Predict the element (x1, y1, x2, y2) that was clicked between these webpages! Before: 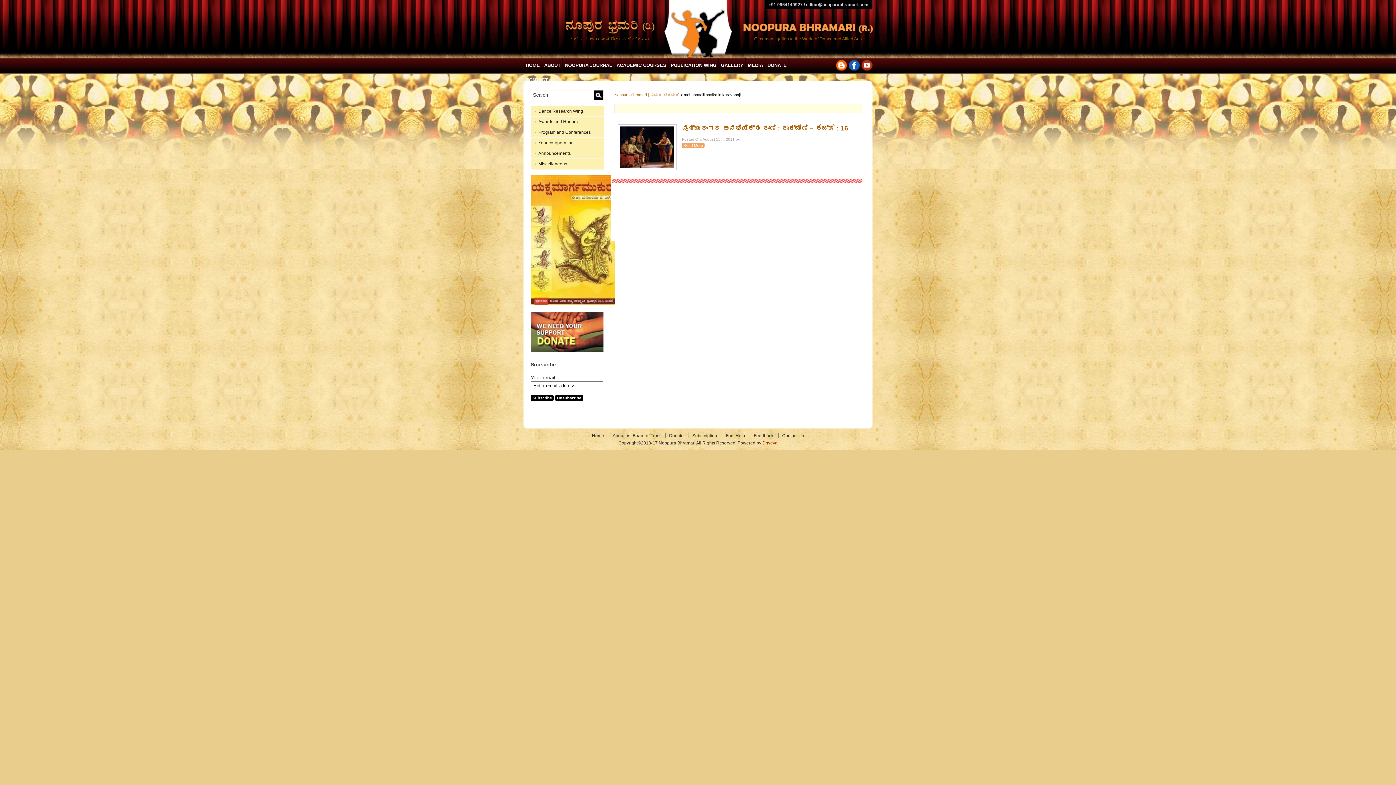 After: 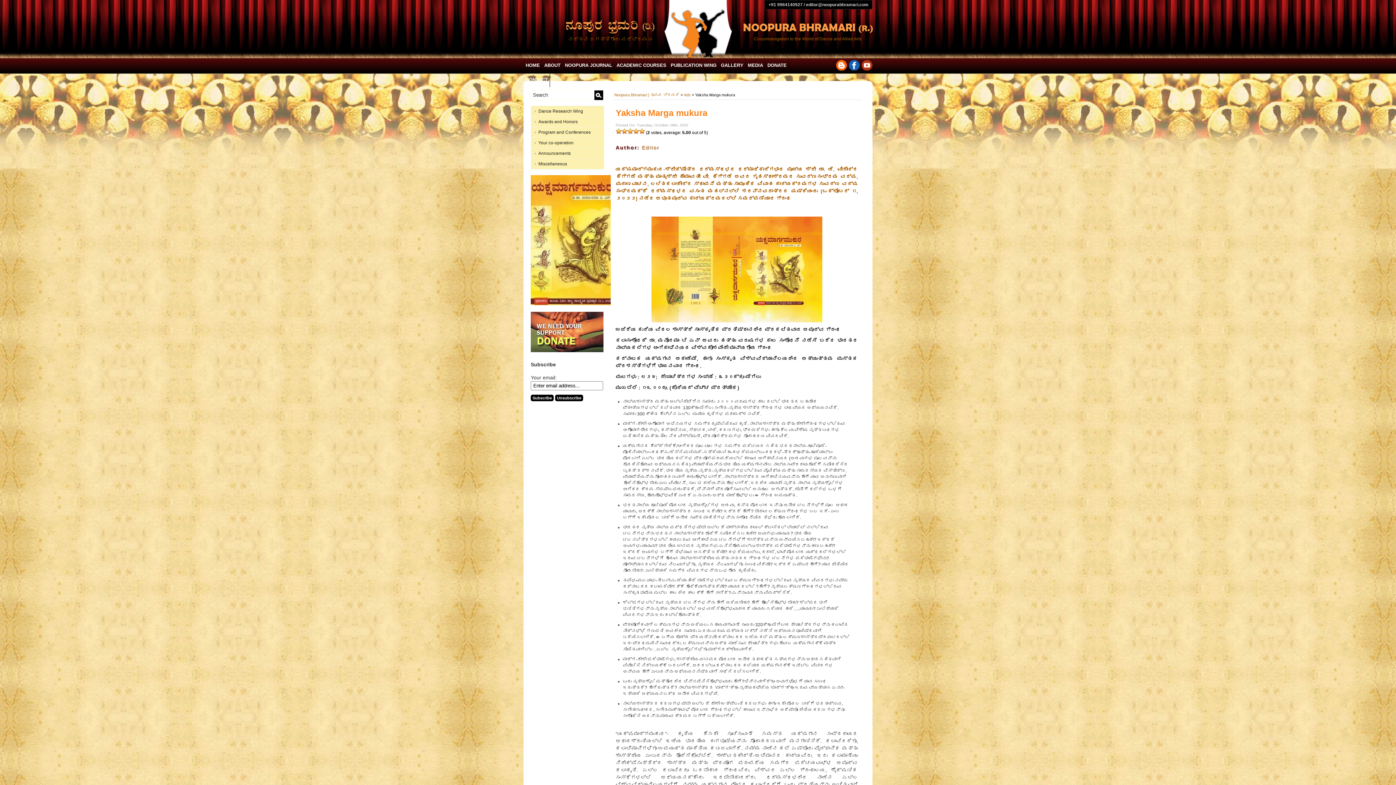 Action: bbox: (530, 301, 614, 306)